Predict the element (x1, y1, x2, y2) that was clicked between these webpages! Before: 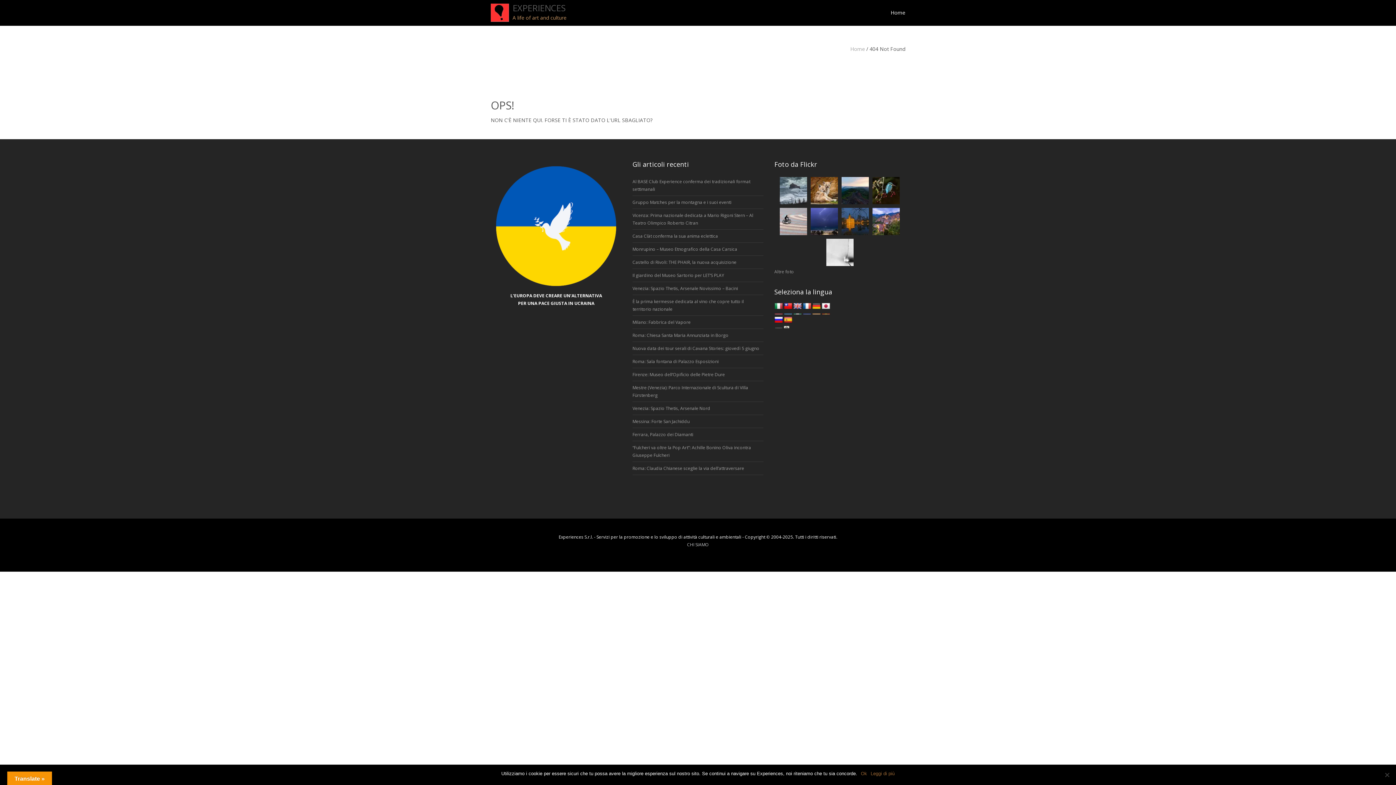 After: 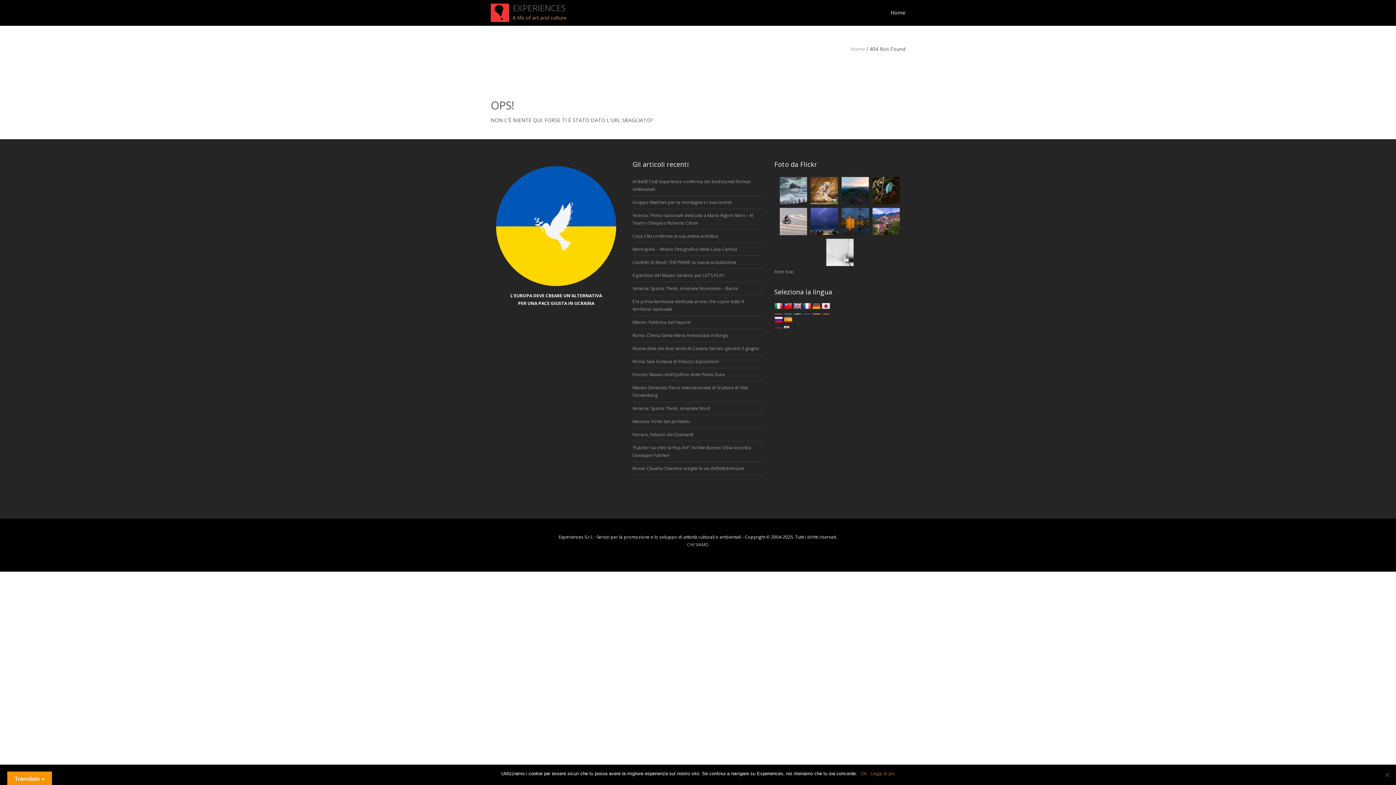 Action: bbox: (840, 175, 870, 206)